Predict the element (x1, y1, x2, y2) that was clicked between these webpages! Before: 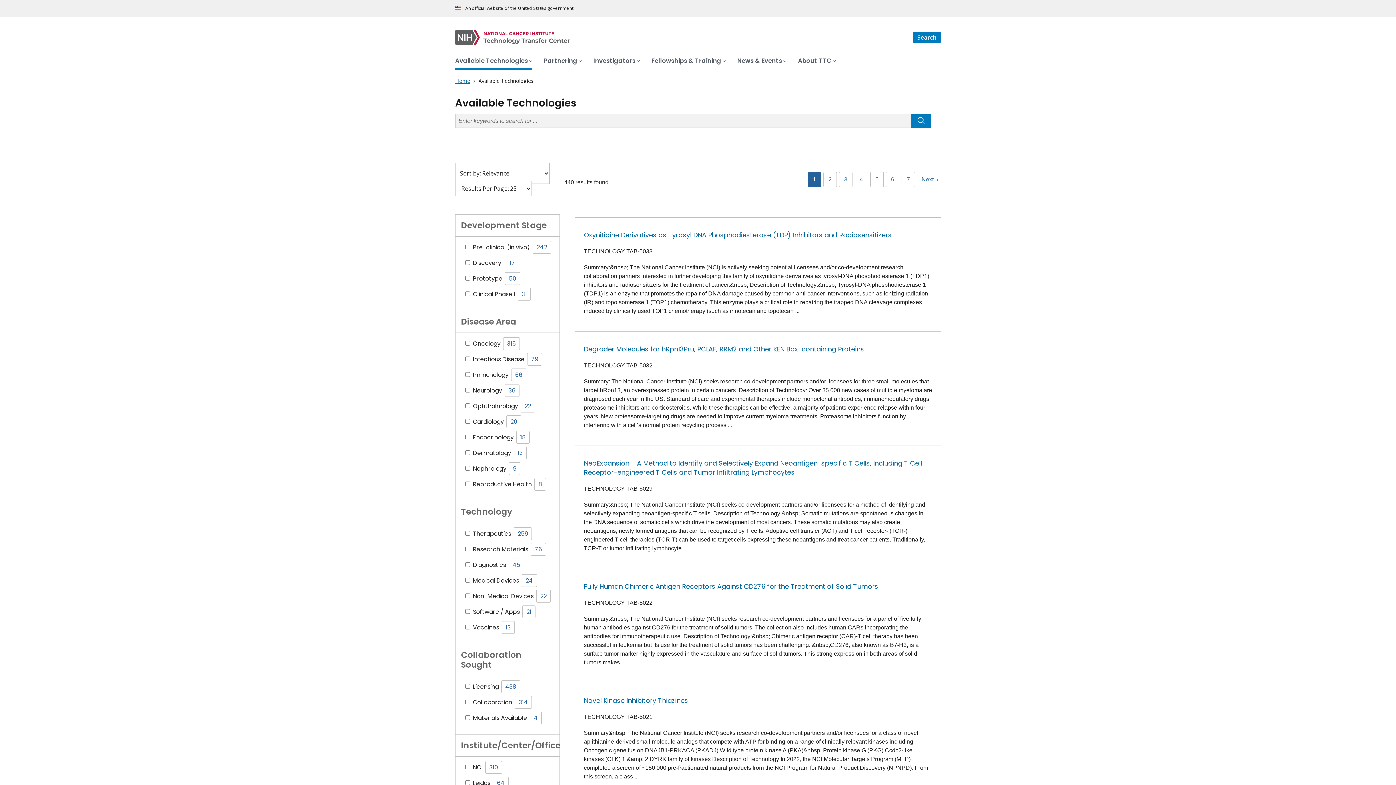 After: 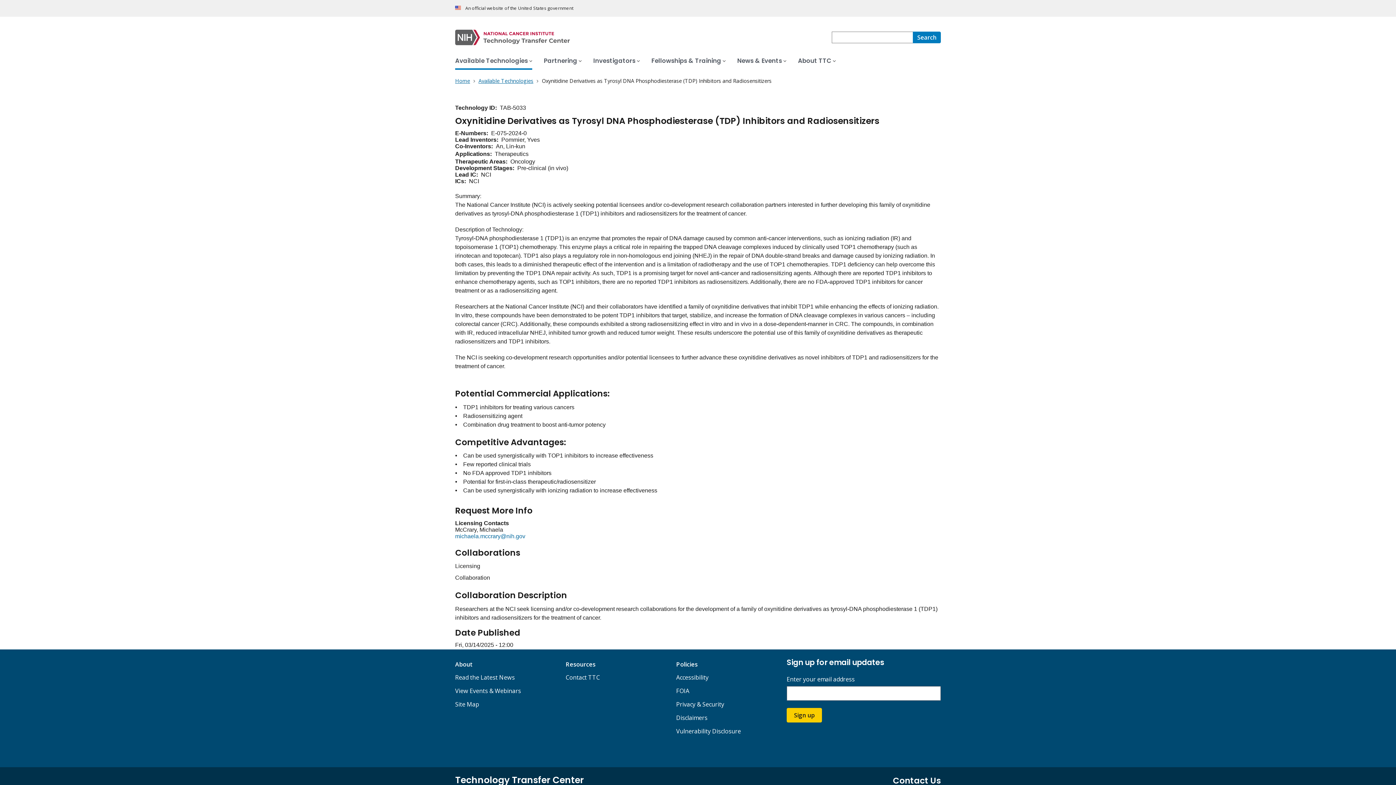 Action: bbox: (584, 230, 892, 239) label: Oxynitidine Derivatives as Tyrosyl DNA Phosphodiesterase (TDP) Inhibitors and Radiosensitizers